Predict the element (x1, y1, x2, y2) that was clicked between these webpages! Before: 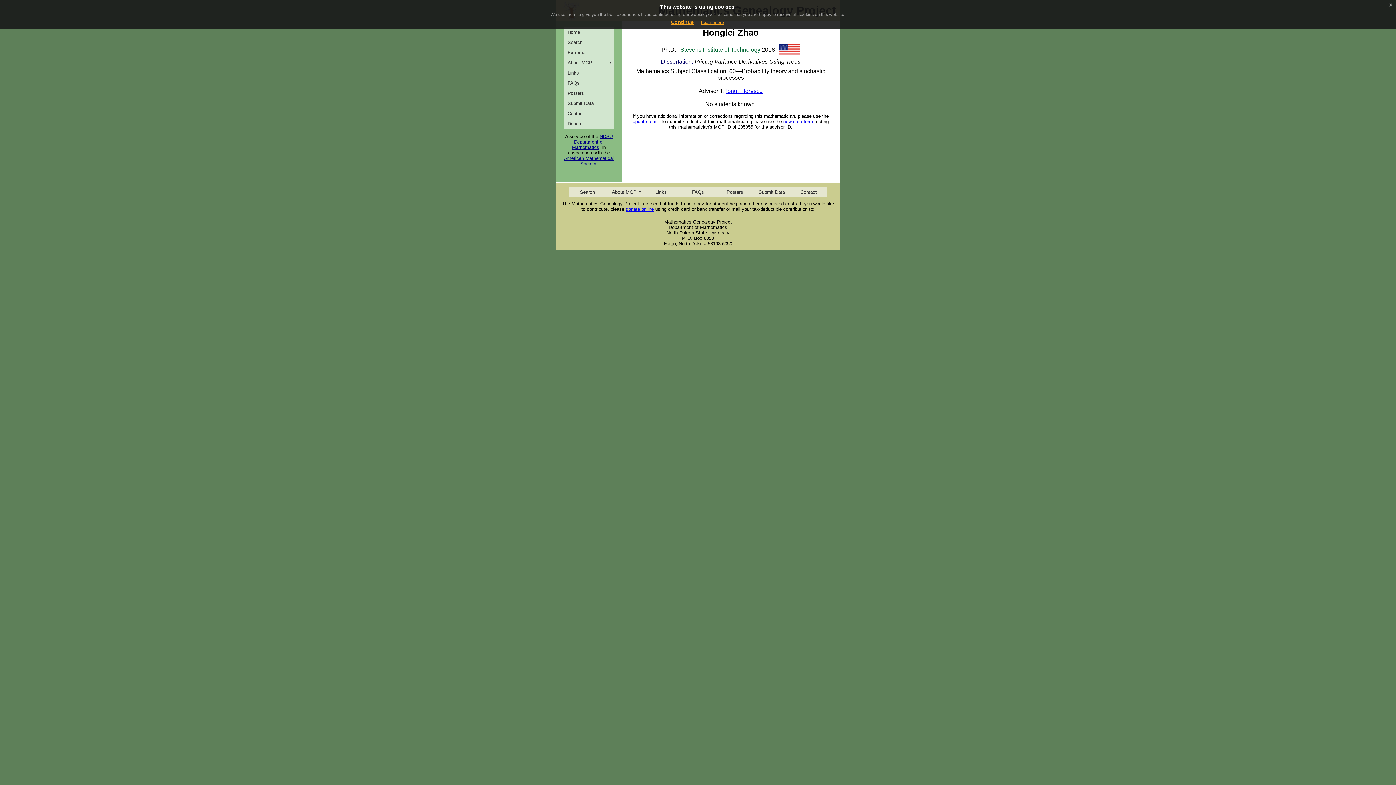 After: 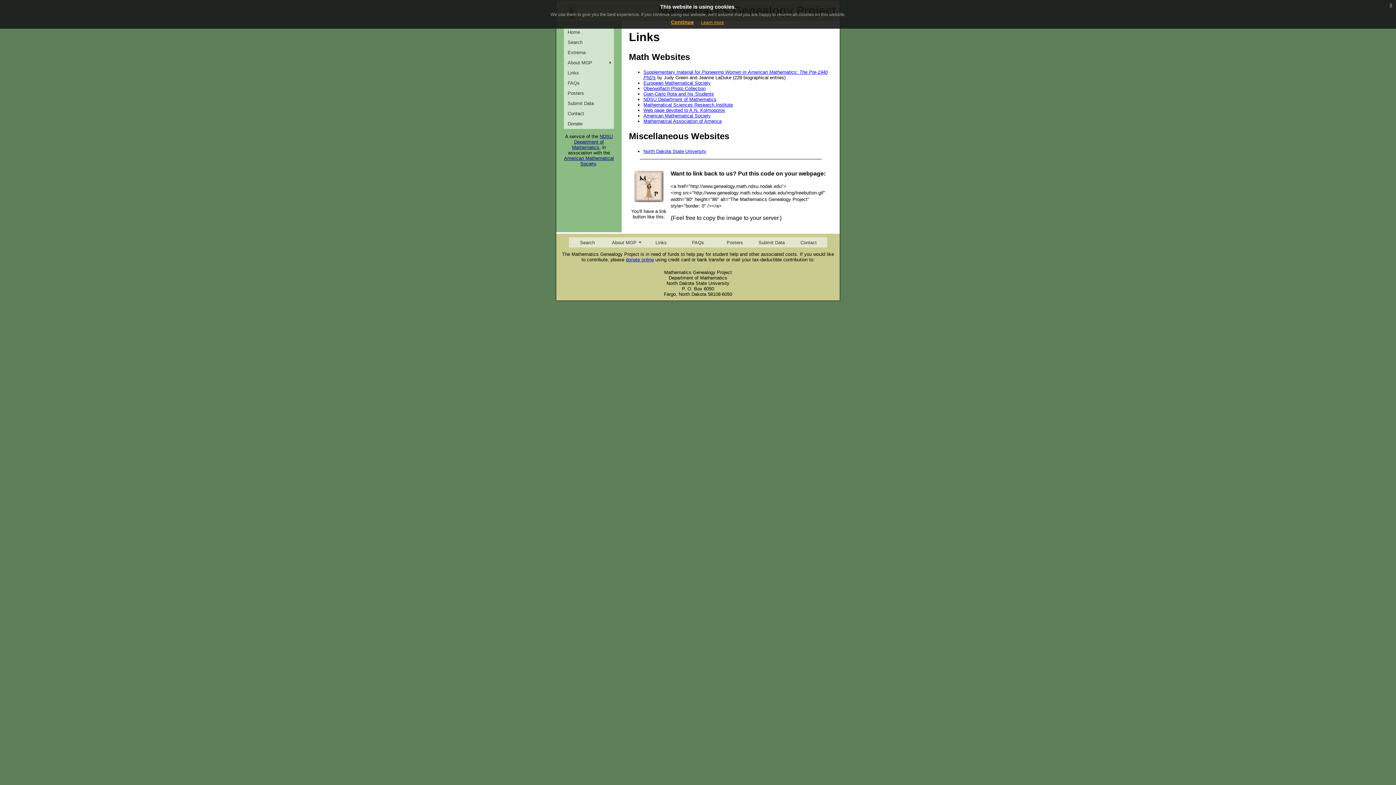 Action: bbox: (642, 186, 679, 197) label: Links